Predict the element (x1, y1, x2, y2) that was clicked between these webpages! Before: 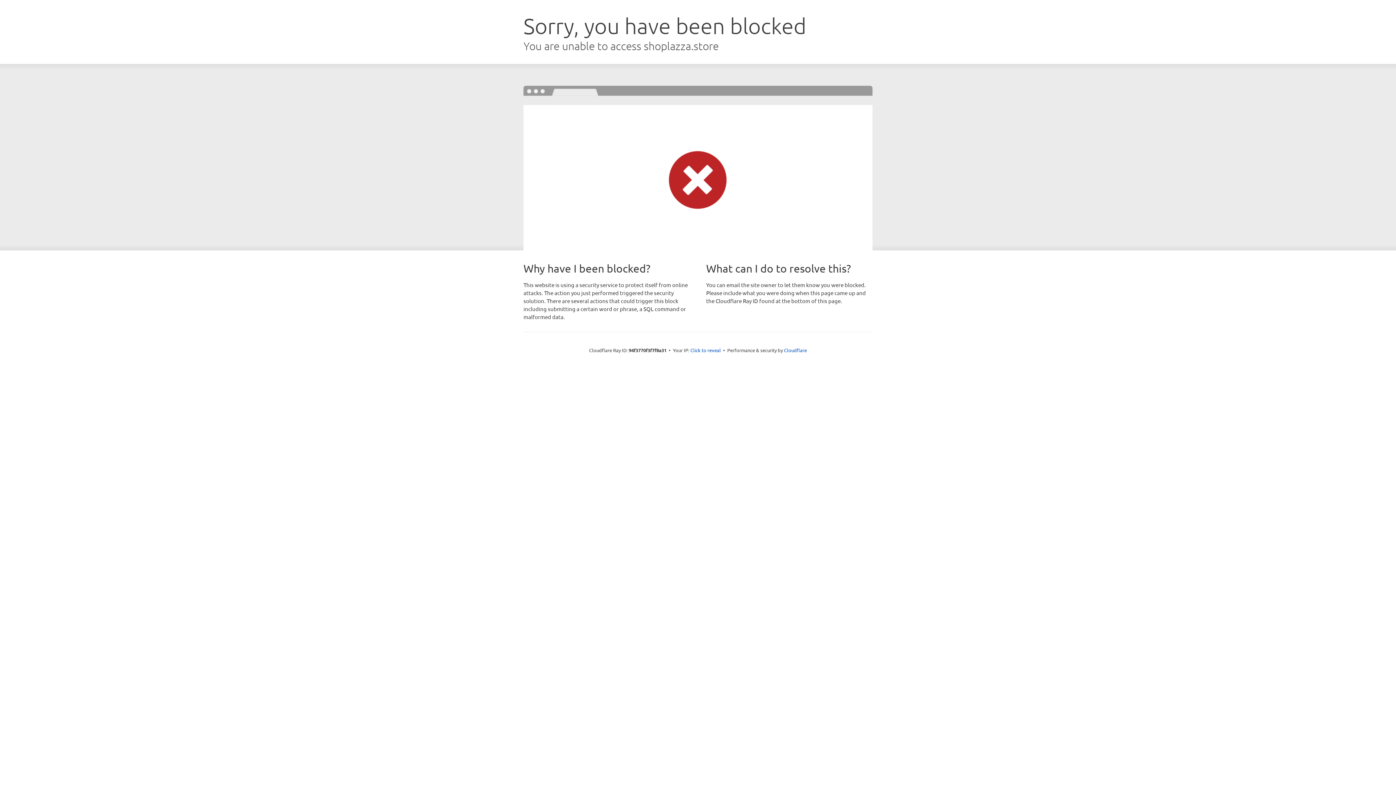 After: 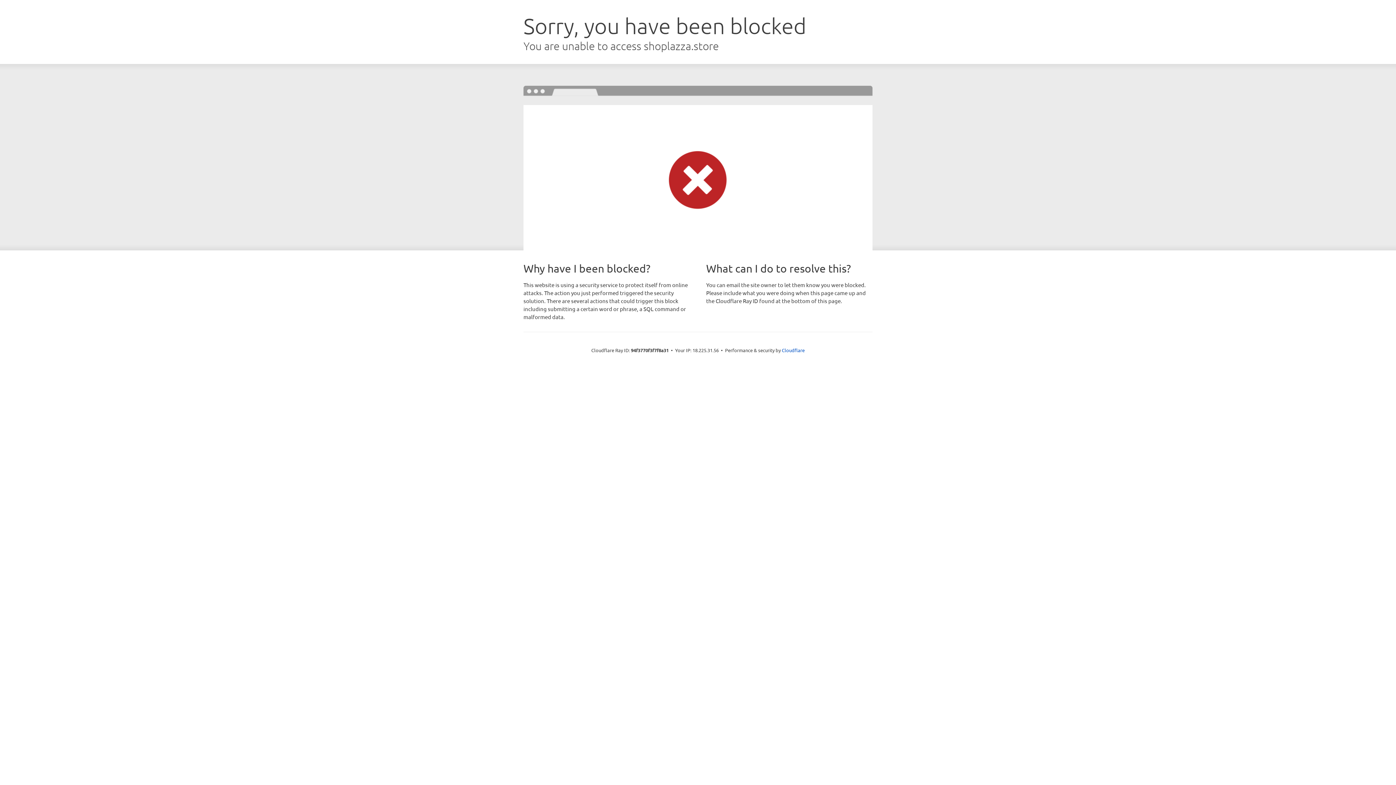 Action: label: Click to reveal bbox: (690, 346, 721, 353)